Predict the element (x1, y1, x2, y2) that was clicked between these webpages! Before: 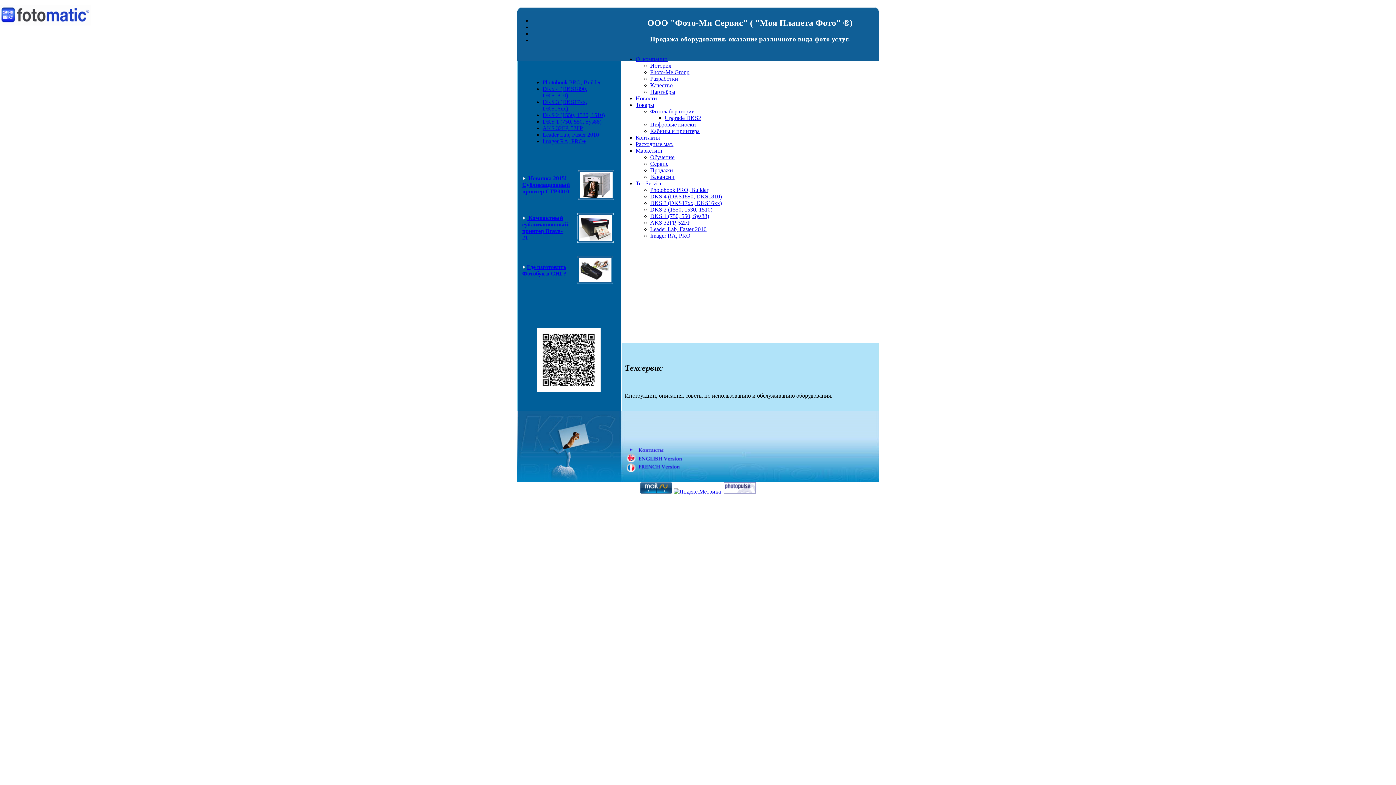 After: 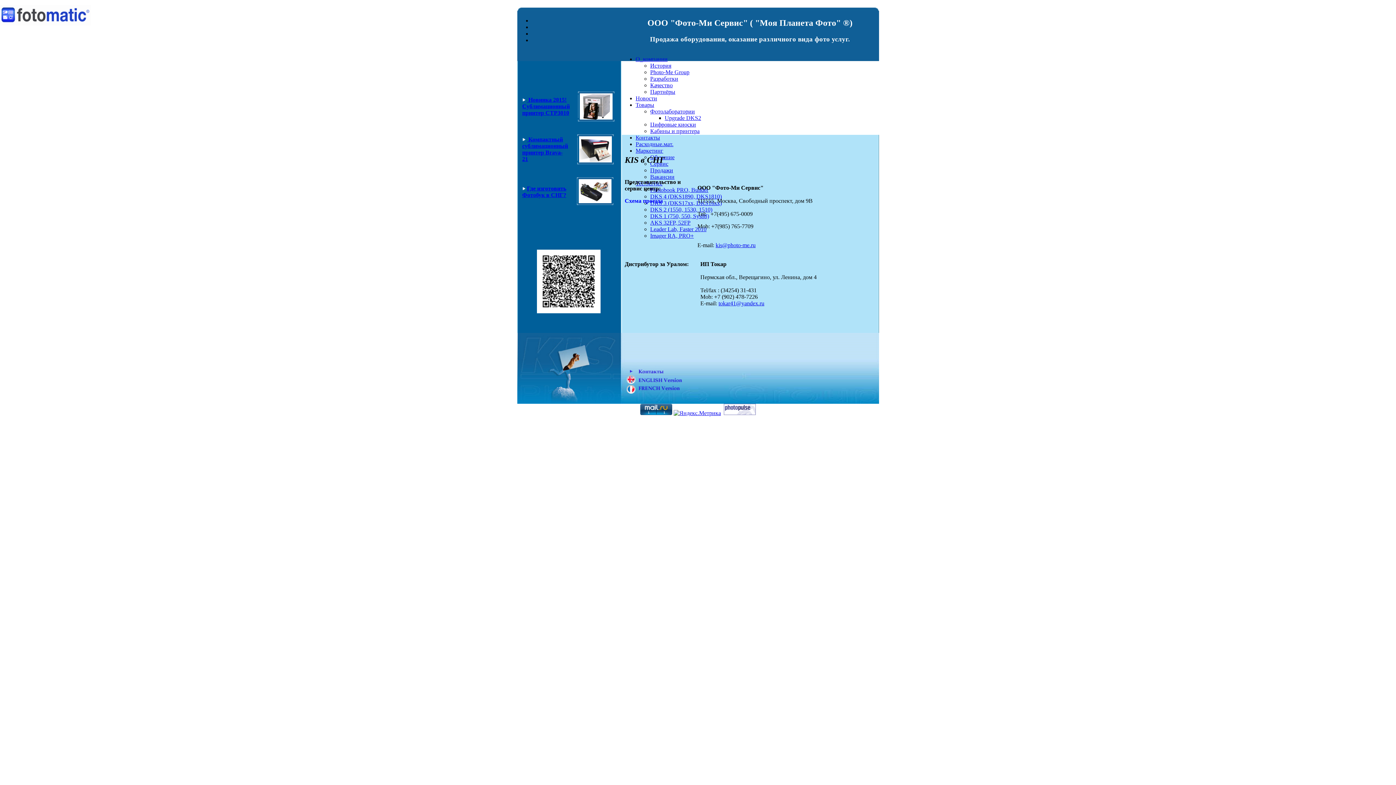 Action: label: Контакты bbox: (635, 134, 660, 140)